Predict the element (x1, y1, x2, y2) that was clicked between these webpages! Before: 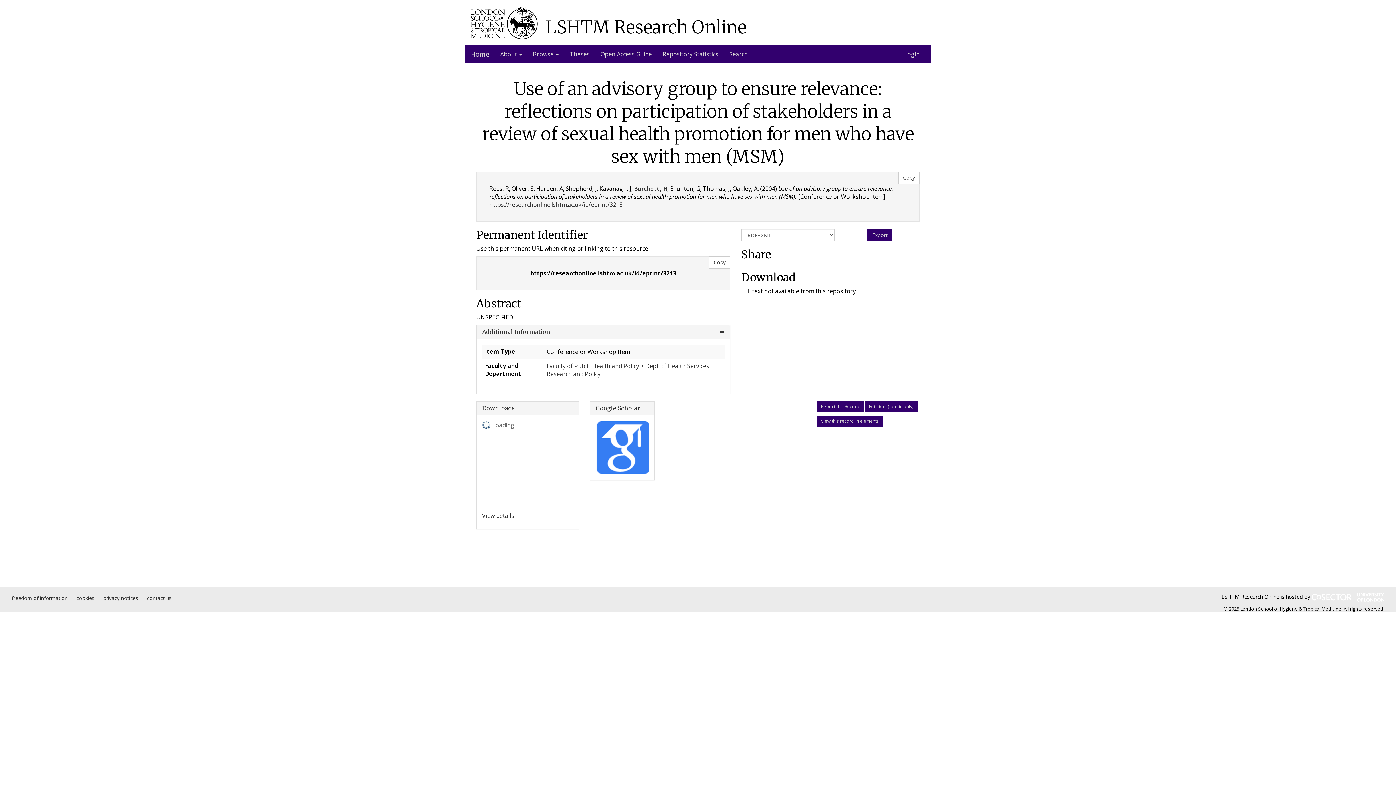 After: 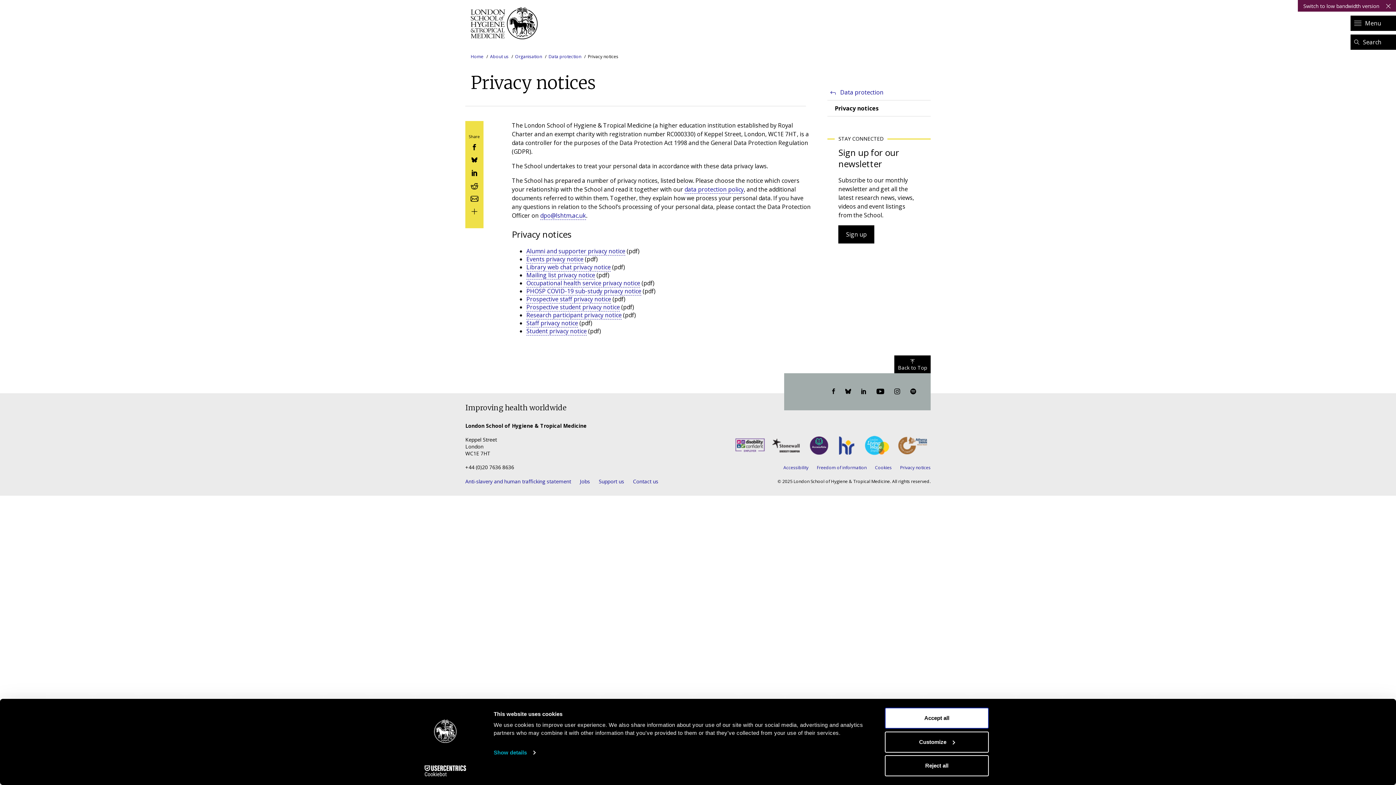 Action: label: privacy notices bbox: (103, 594, 138, 601)